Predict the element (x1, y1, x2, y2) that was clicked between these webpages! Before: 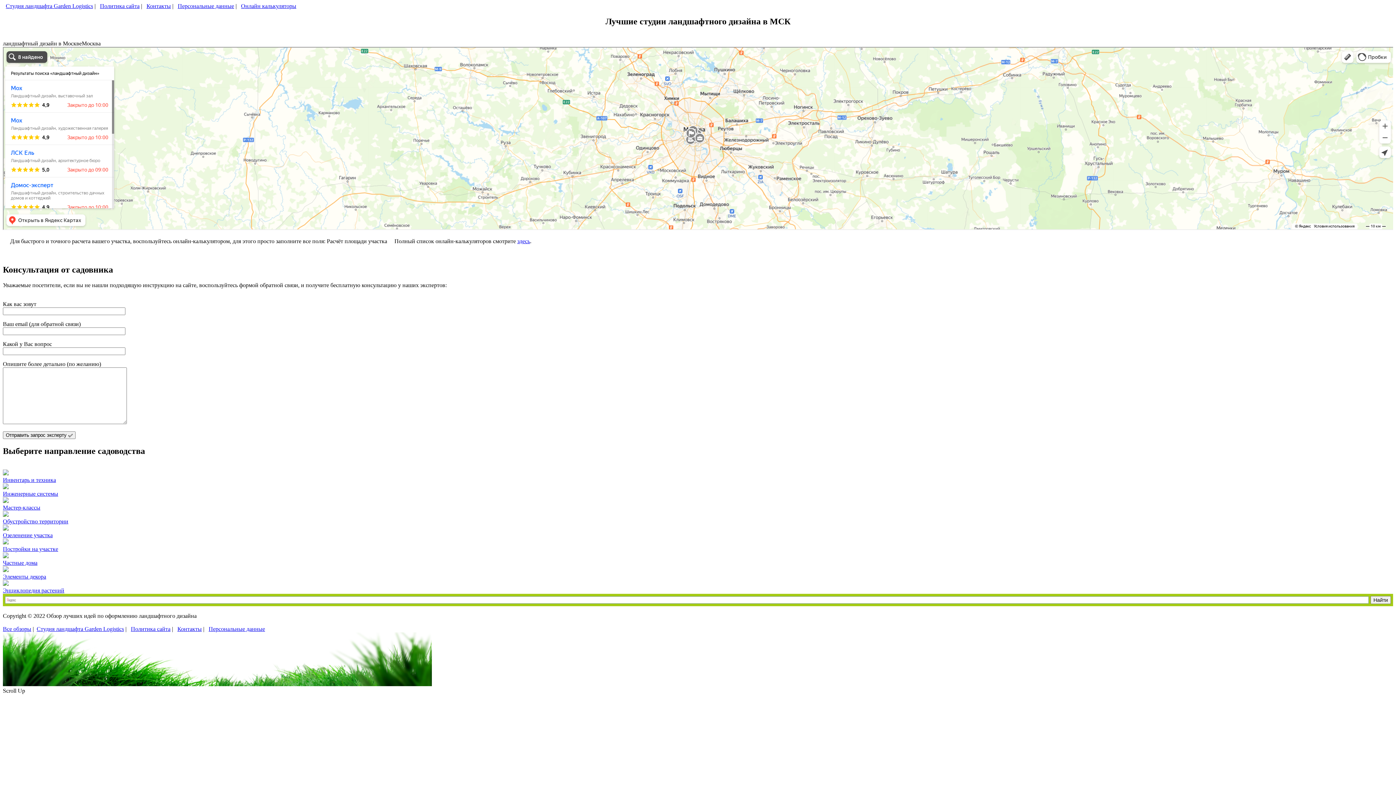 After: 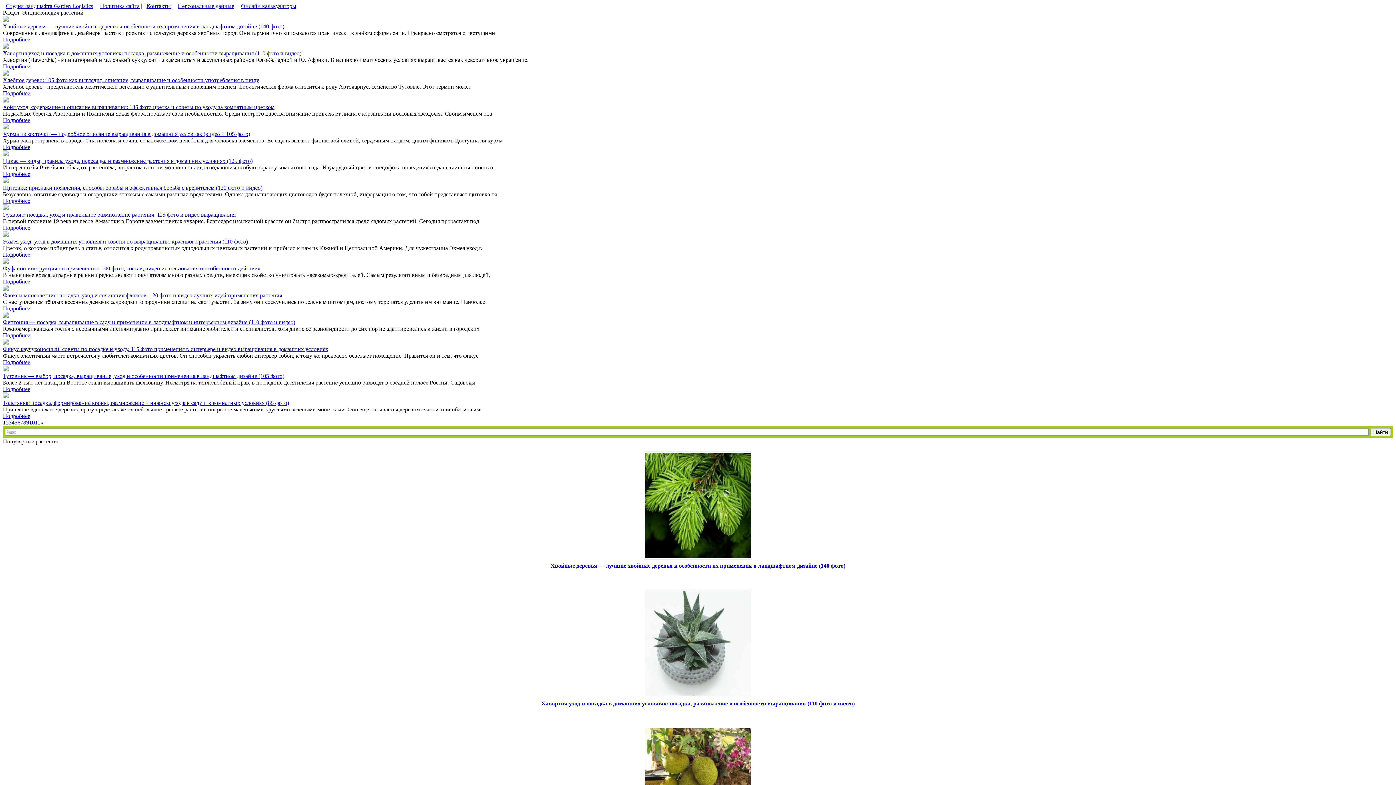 Action: bbox: (2, 587, 64, 593) label: Энциклопедия растений